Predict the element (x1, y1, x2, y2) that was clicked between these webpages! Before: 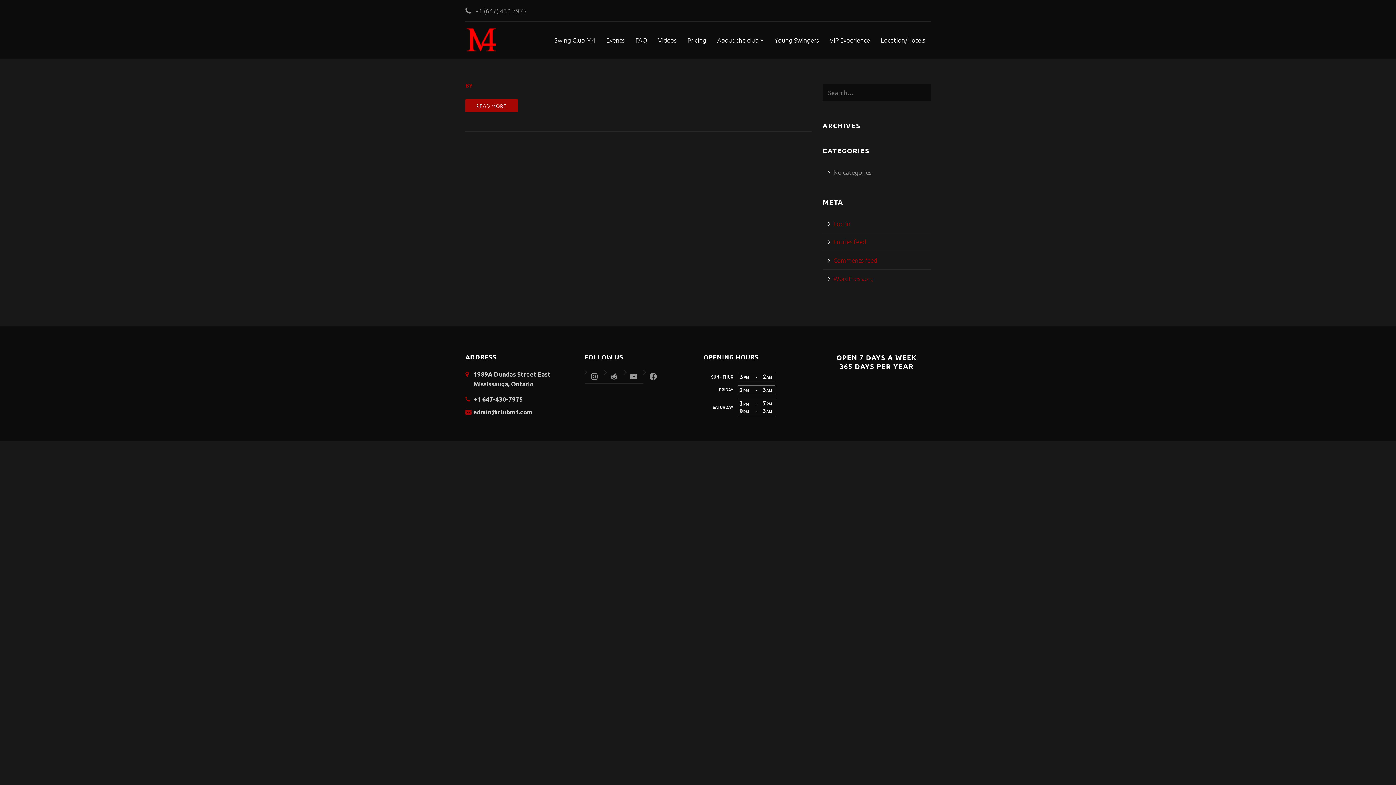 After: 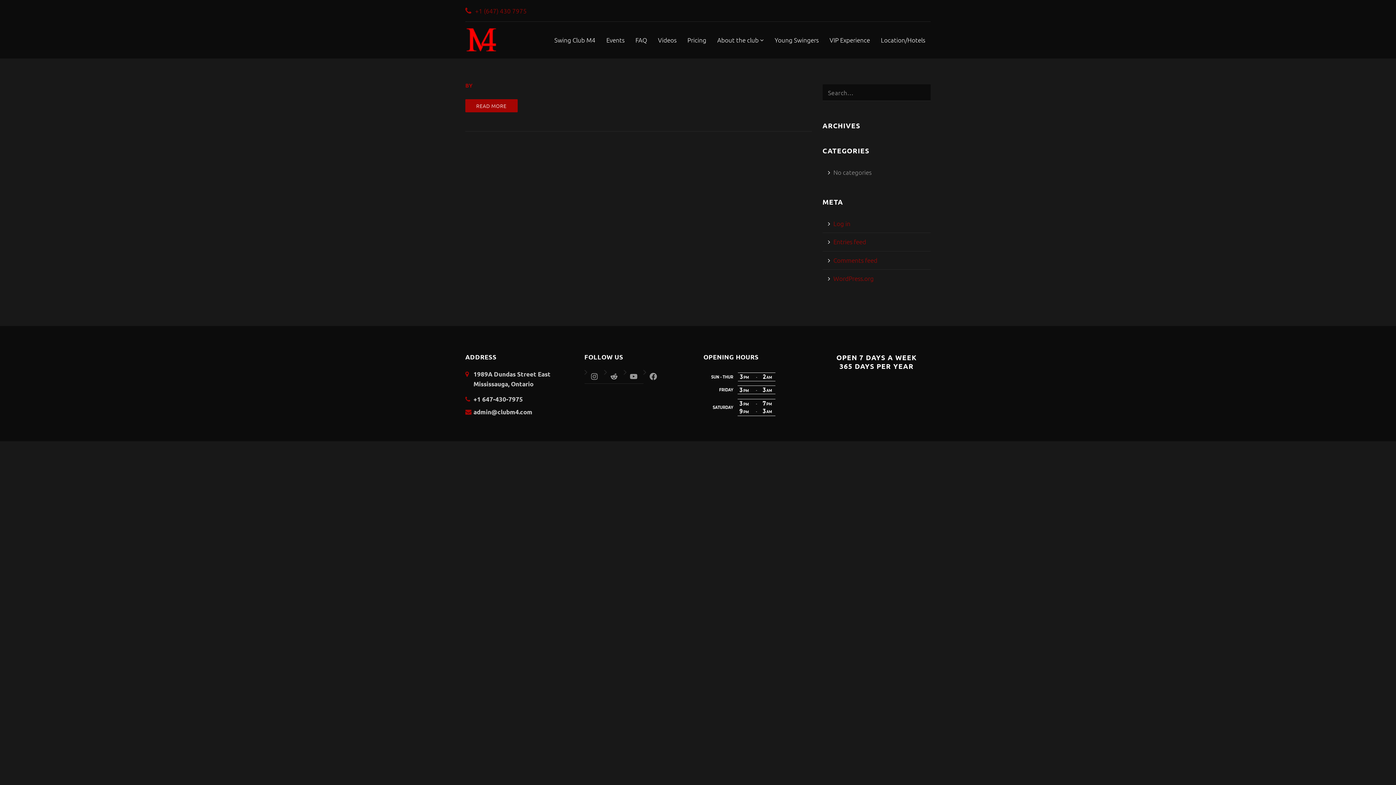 Action: bbox: (475, 6, 526, 14) label: +1 (647) 430 7975